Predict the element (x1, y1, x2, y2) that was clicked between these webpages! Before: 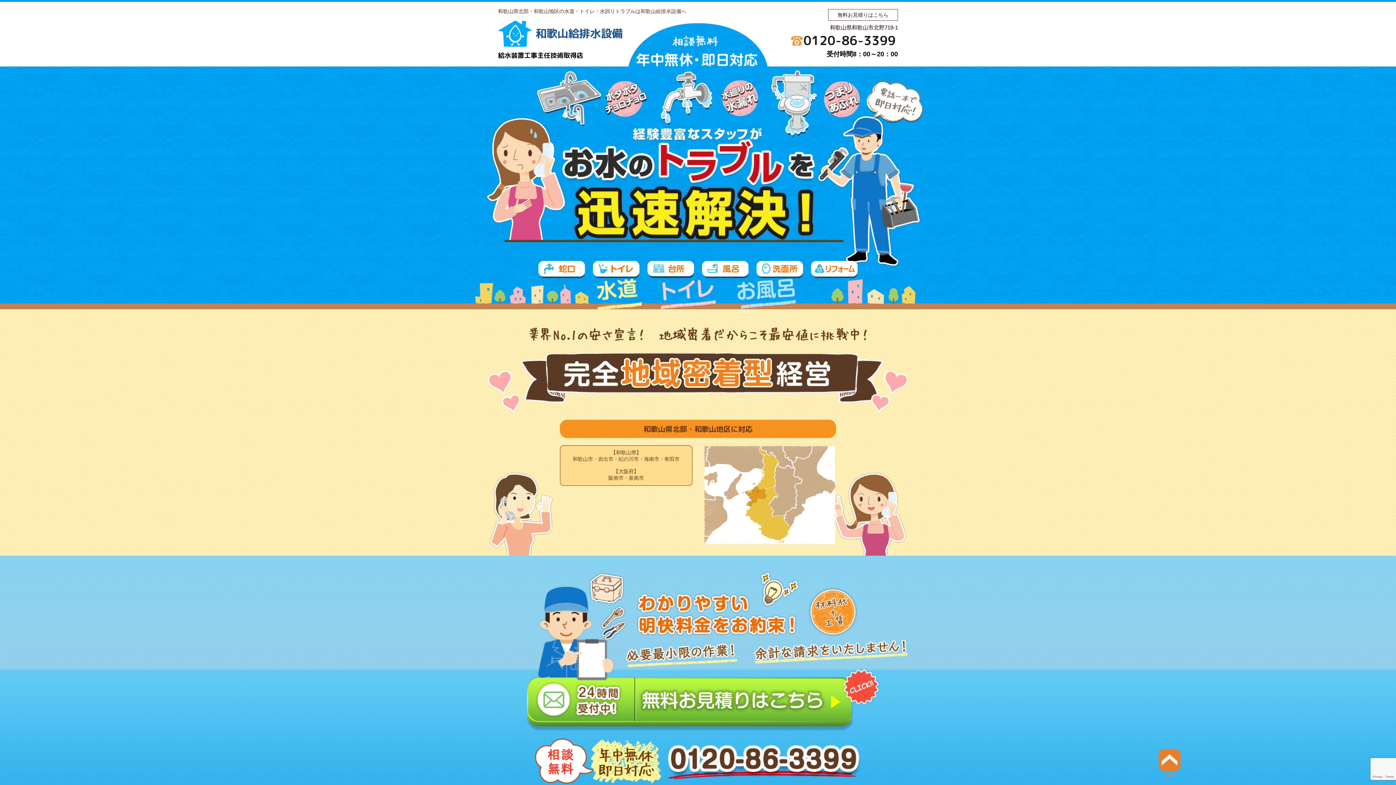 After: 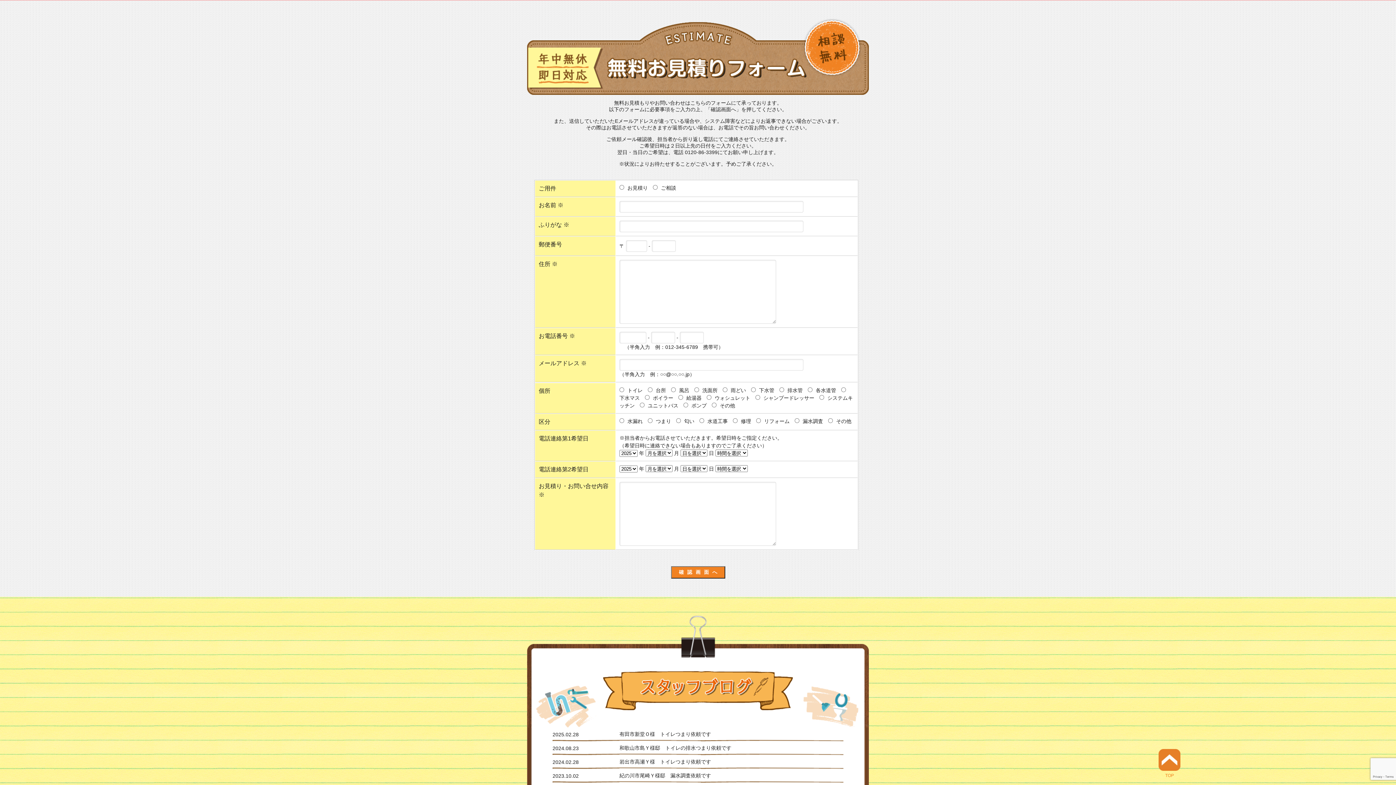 Action: label: 無料お見積りはこちら bbox: (837, 12, 888, 17)